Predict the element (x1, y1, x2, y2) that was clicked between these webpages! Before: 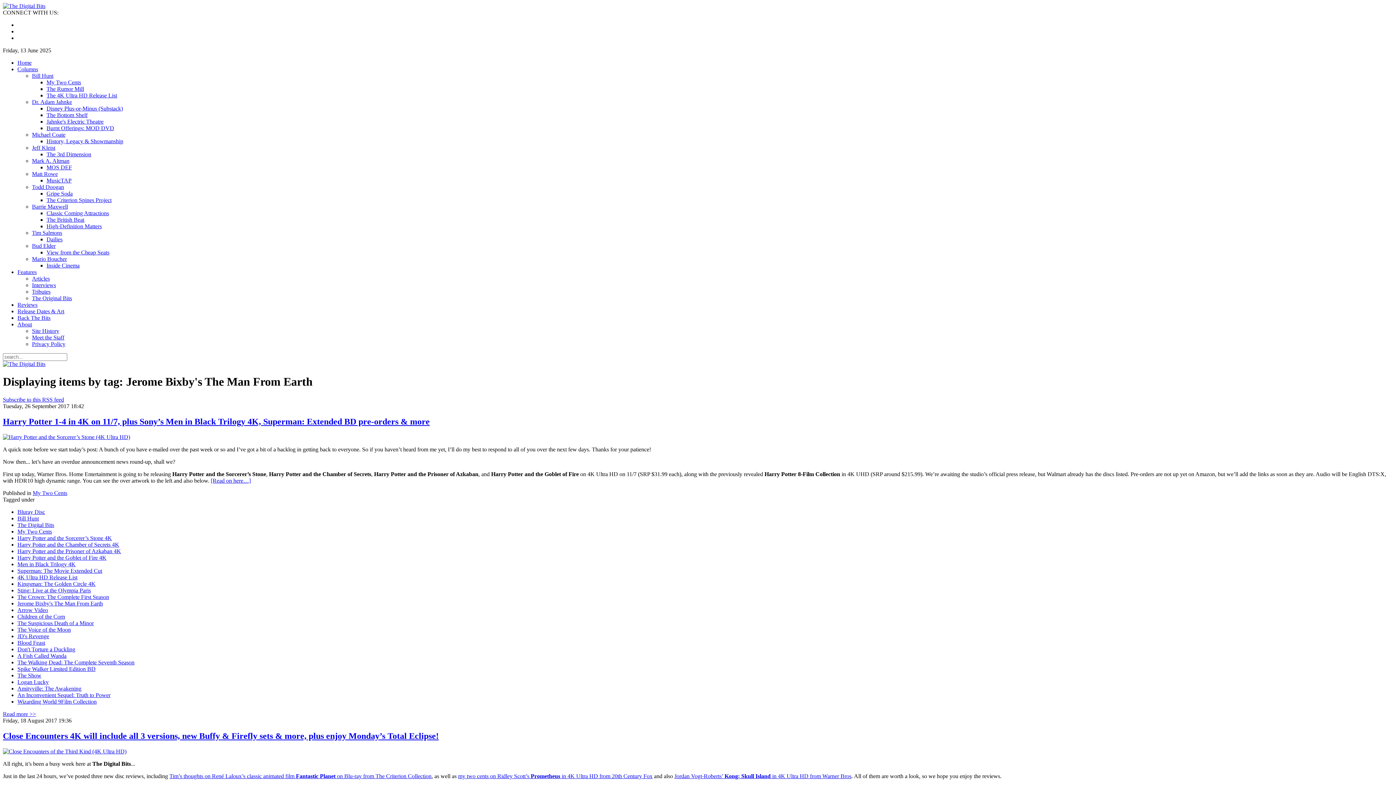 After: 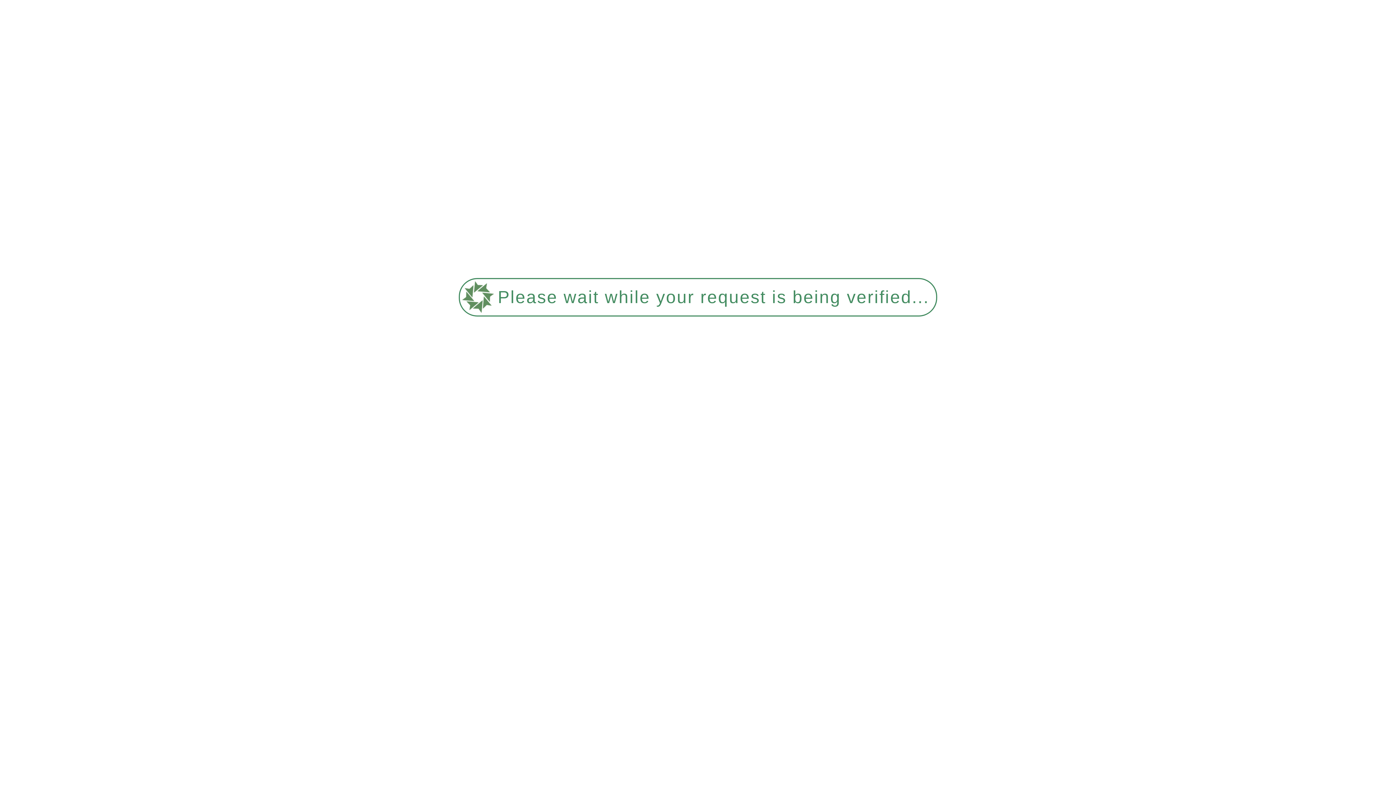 Action: bbox: (46, 85, 84, 92) label: The Rumor Mill